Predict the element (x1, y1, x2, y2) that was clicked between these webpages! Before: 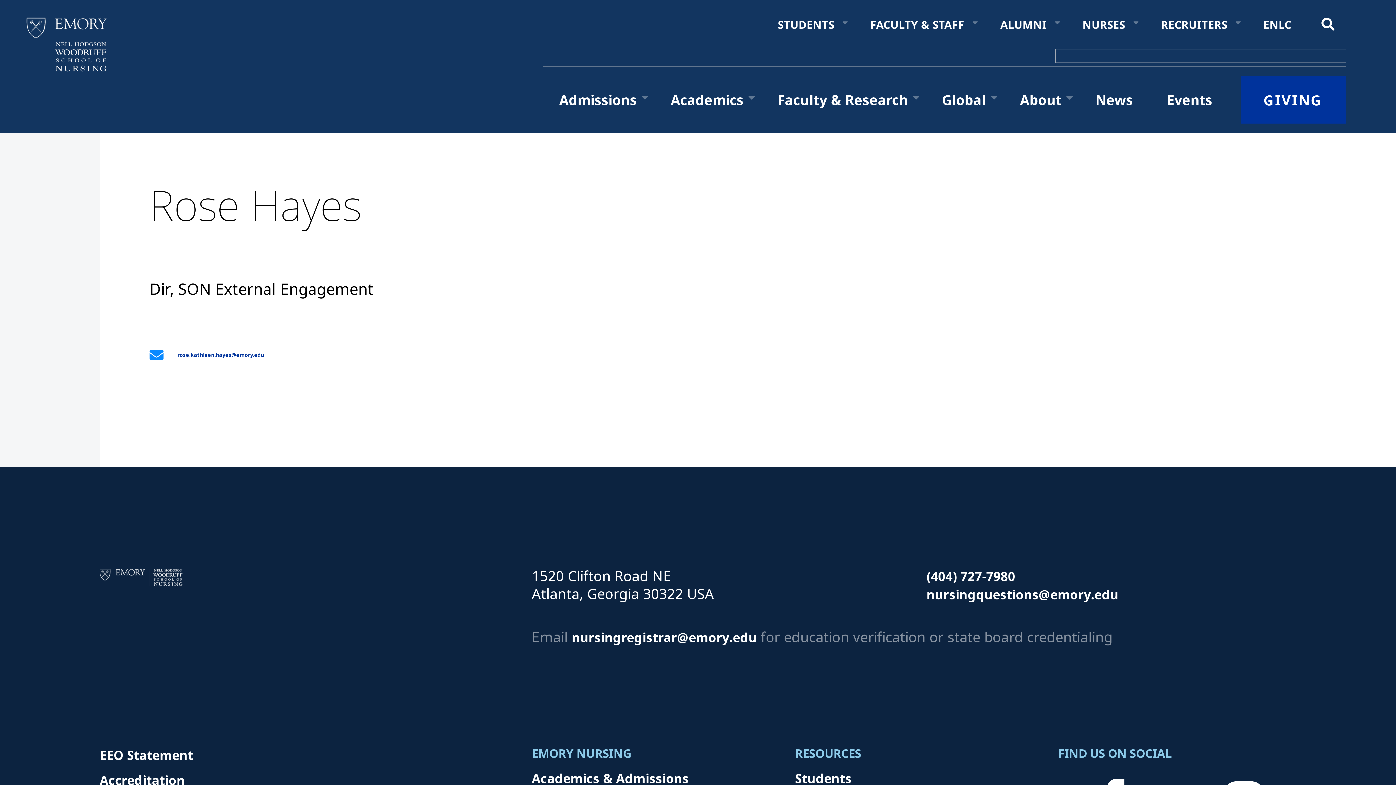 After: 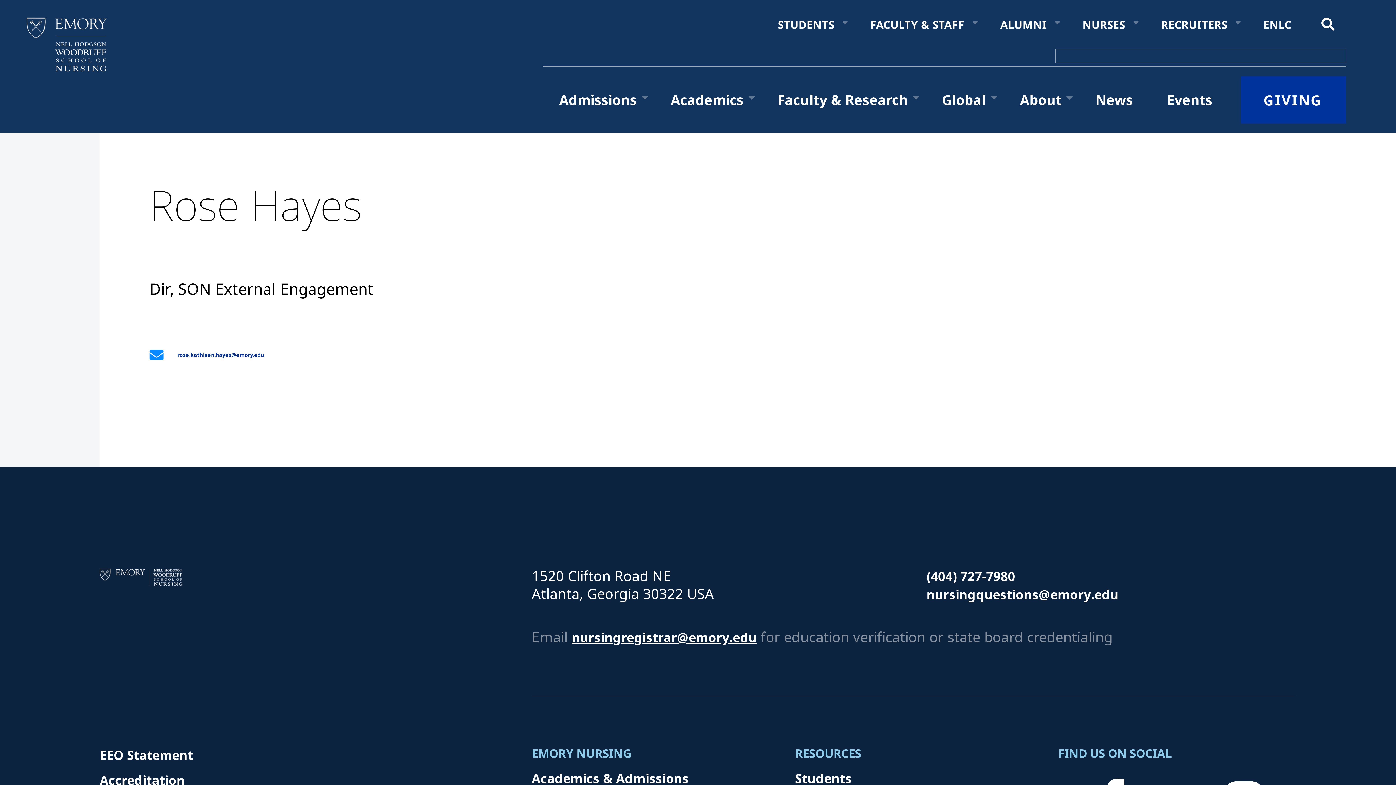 Action: label: nursingregistrar@emory.edu bbox: (571, 629, 757, 646)